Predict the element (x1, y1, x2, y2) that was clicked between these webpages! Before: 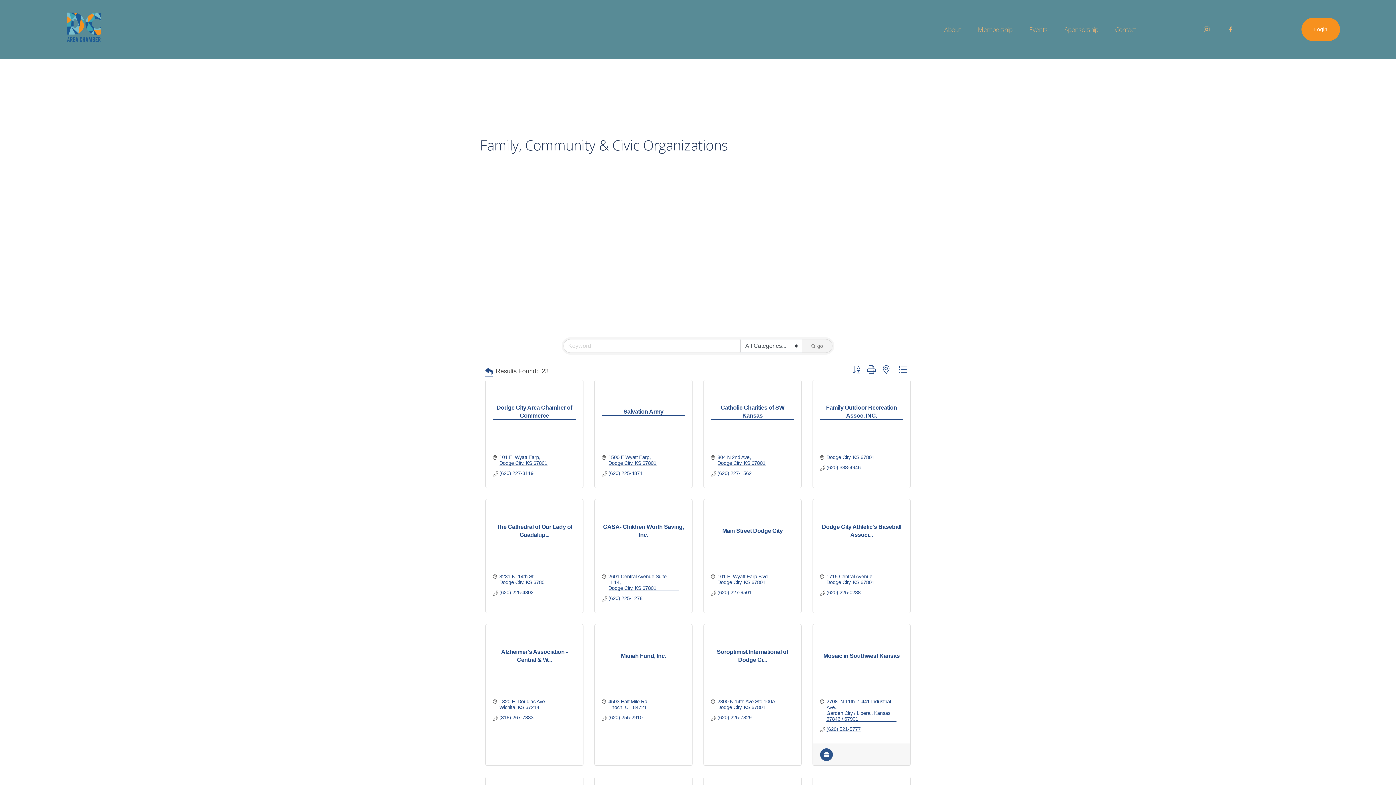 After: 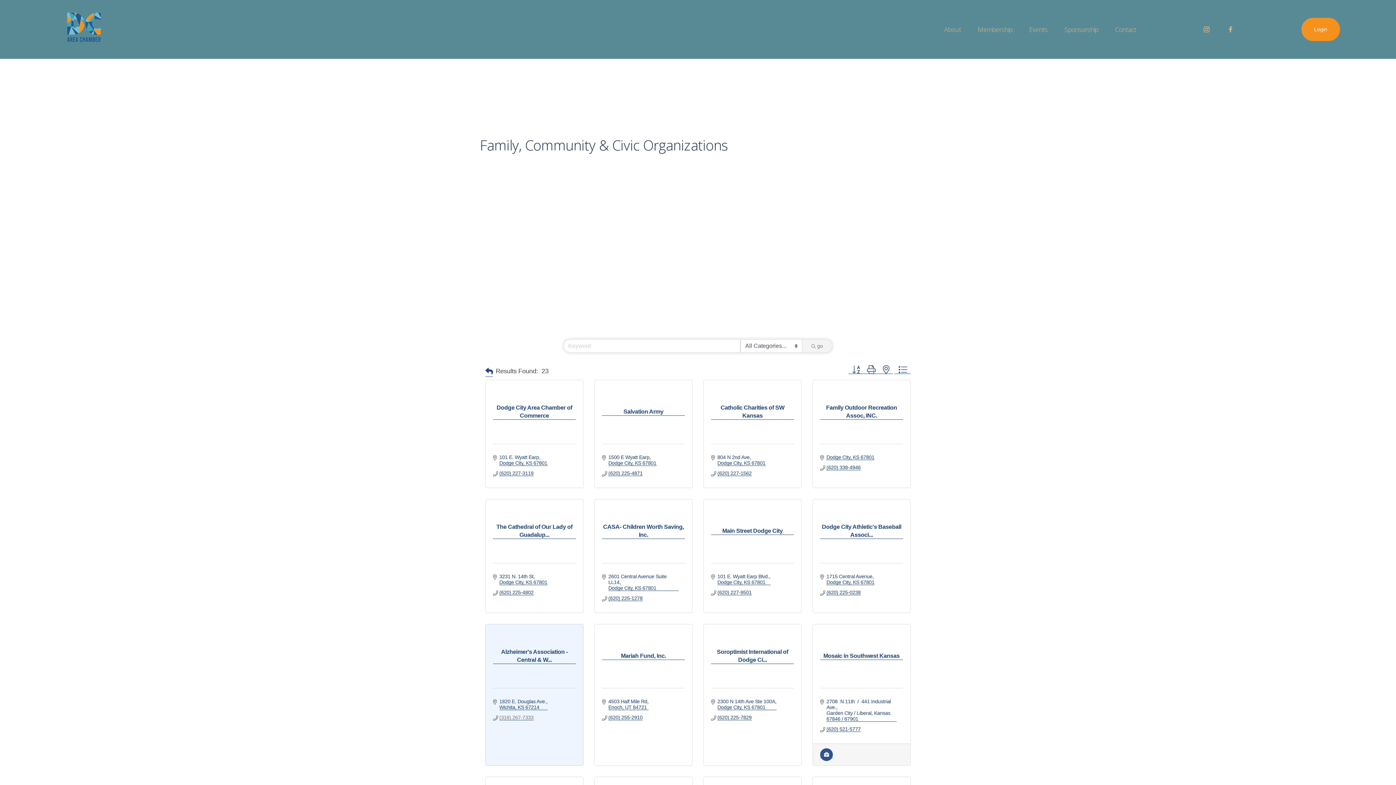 Action: label: (316) 267-7333 bbox: (499, 714, 533, 720)